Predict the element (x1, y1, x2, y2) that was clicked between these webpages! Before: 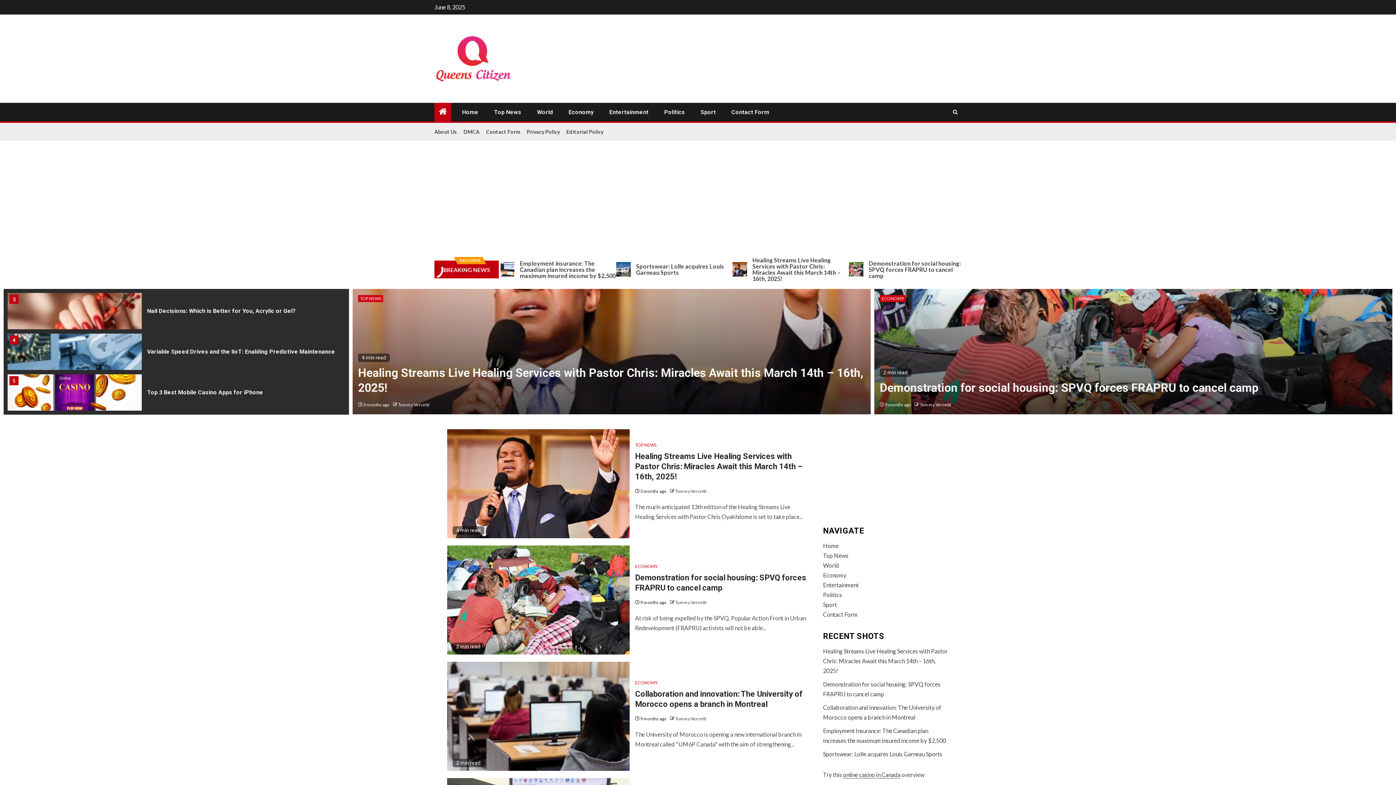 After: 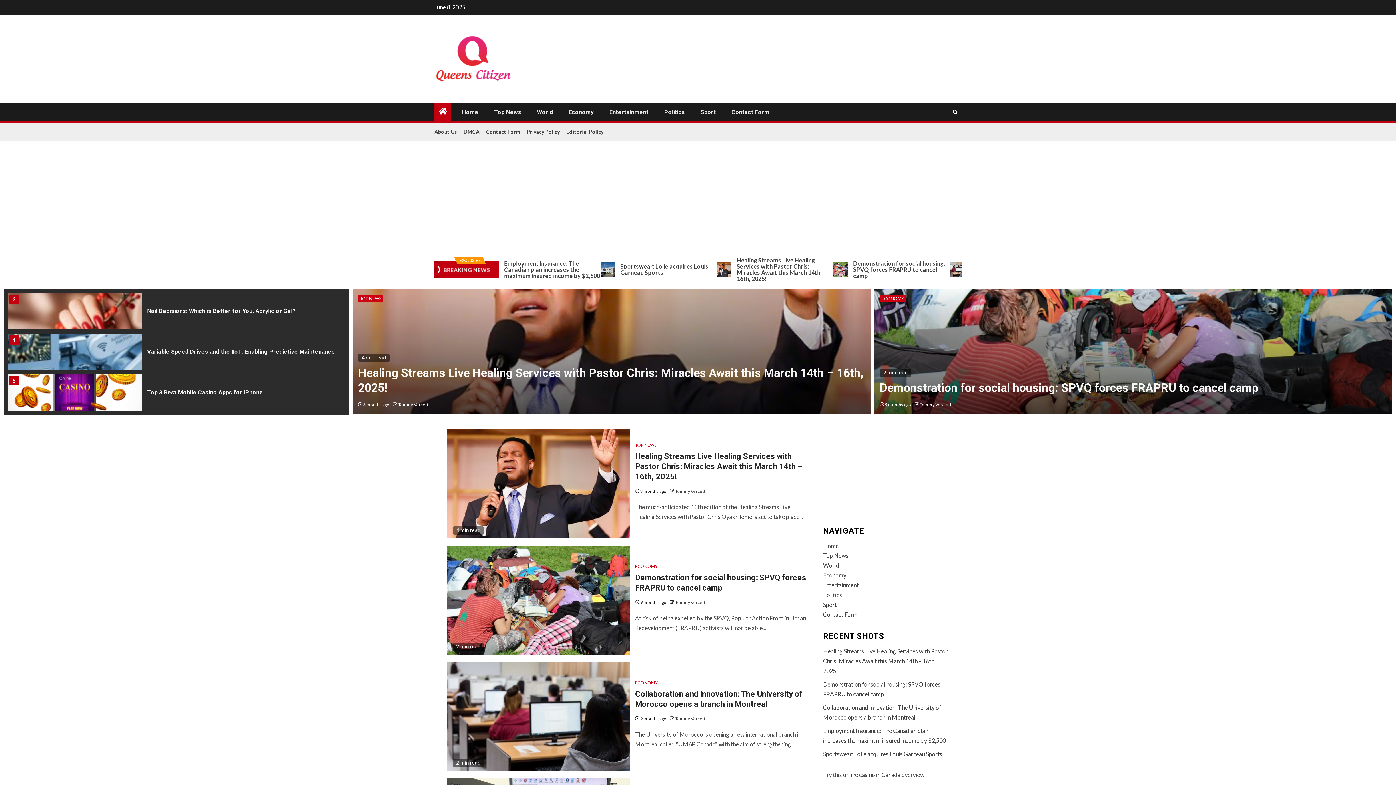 Action: label: Tommy Vercetti bbox: (398, 402, 429, 407)